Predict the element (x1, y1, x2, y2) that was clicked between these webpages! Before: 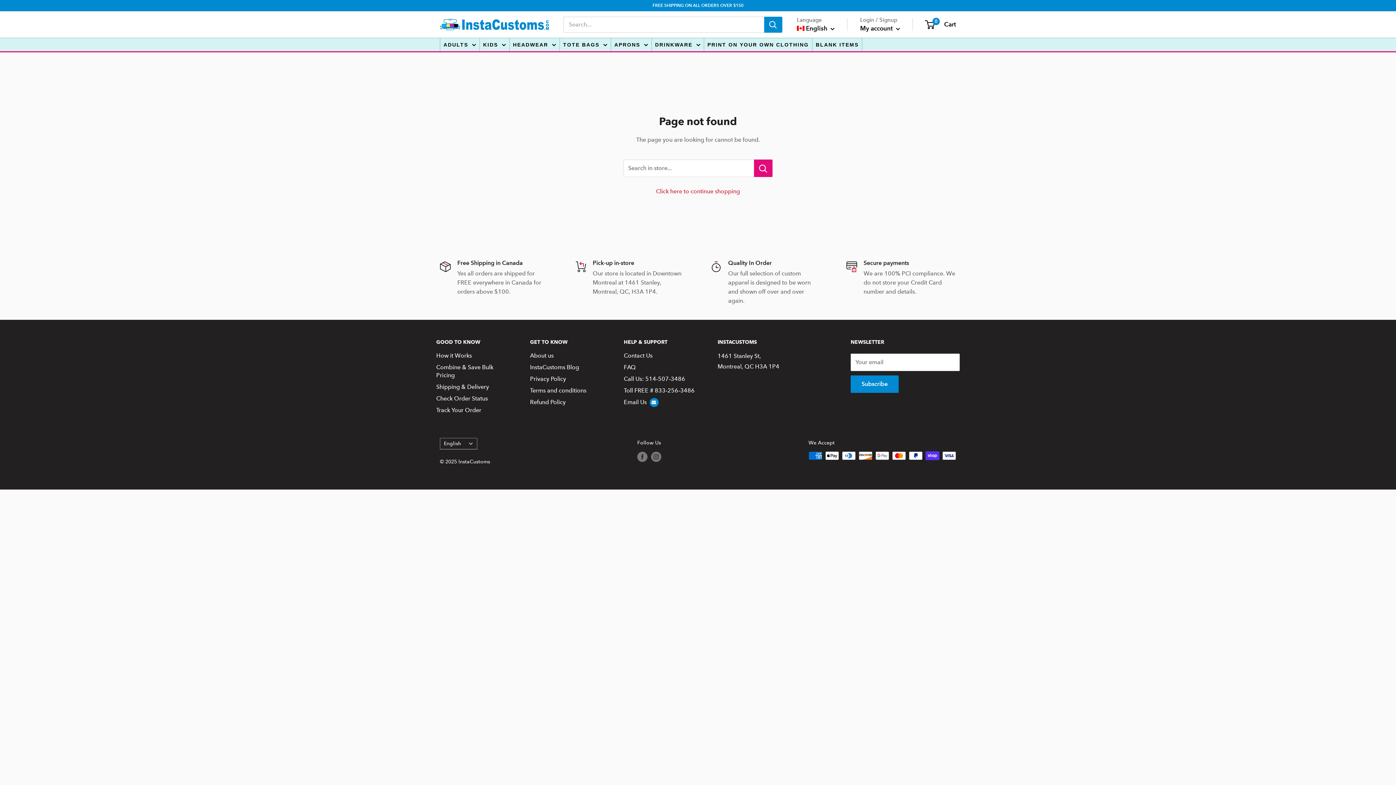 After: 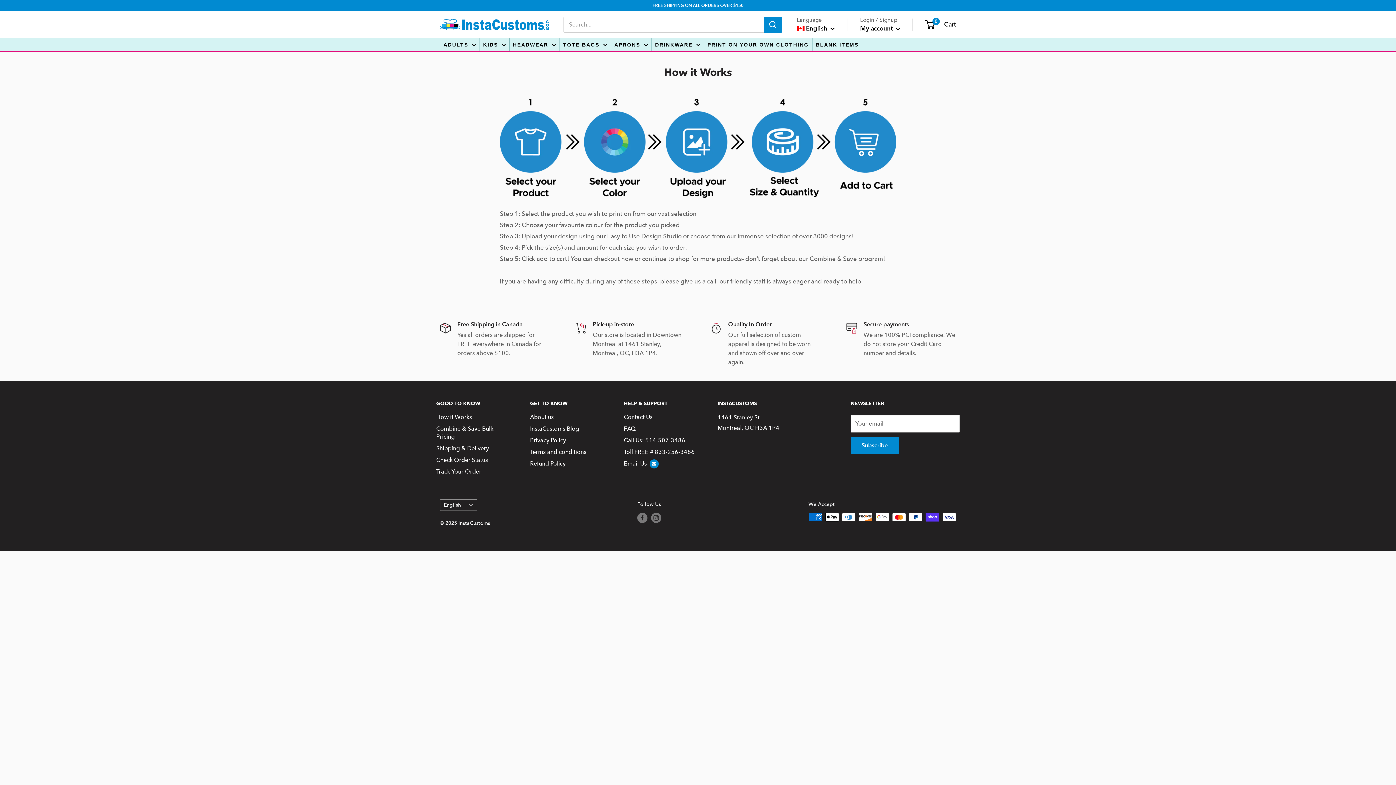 Action: bbox: (436, 350, 512, 361) label: How it Works